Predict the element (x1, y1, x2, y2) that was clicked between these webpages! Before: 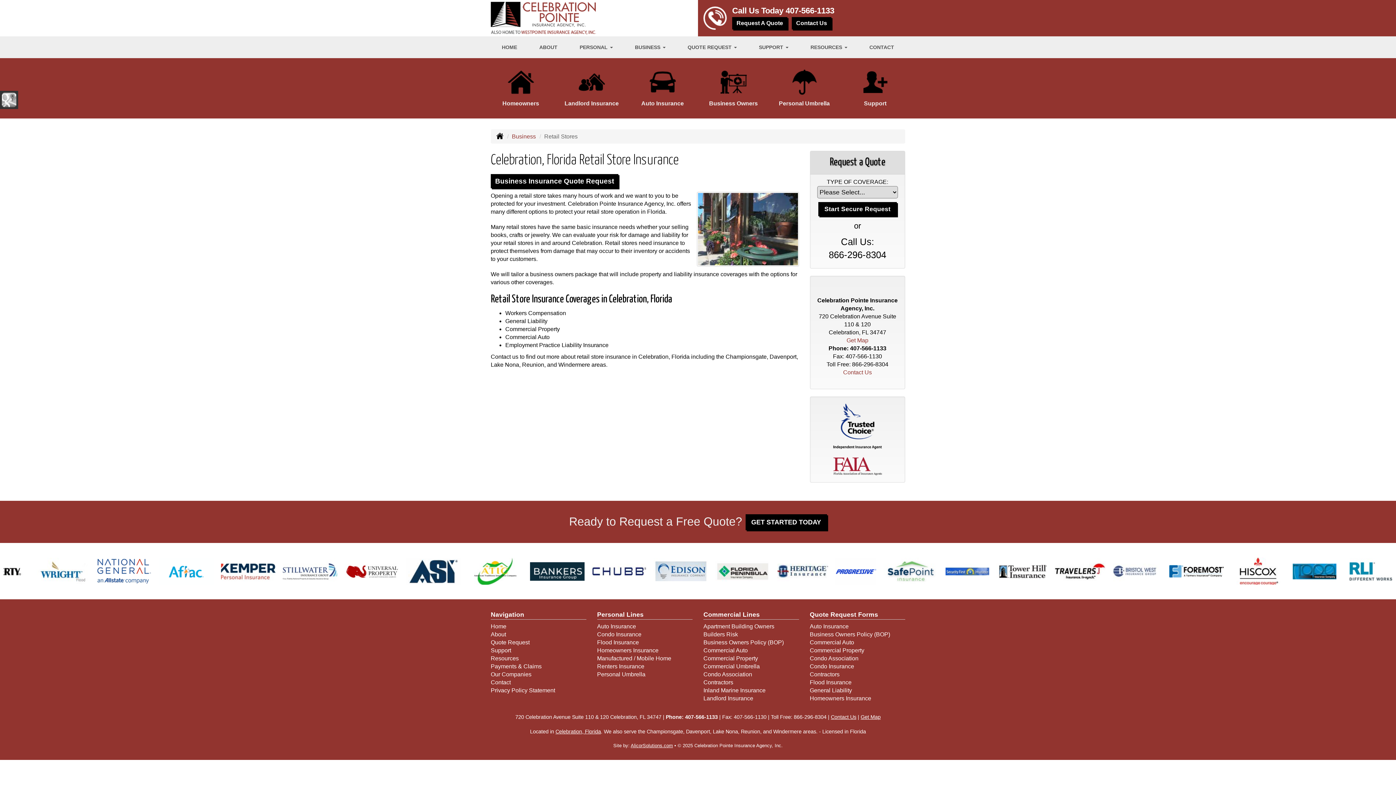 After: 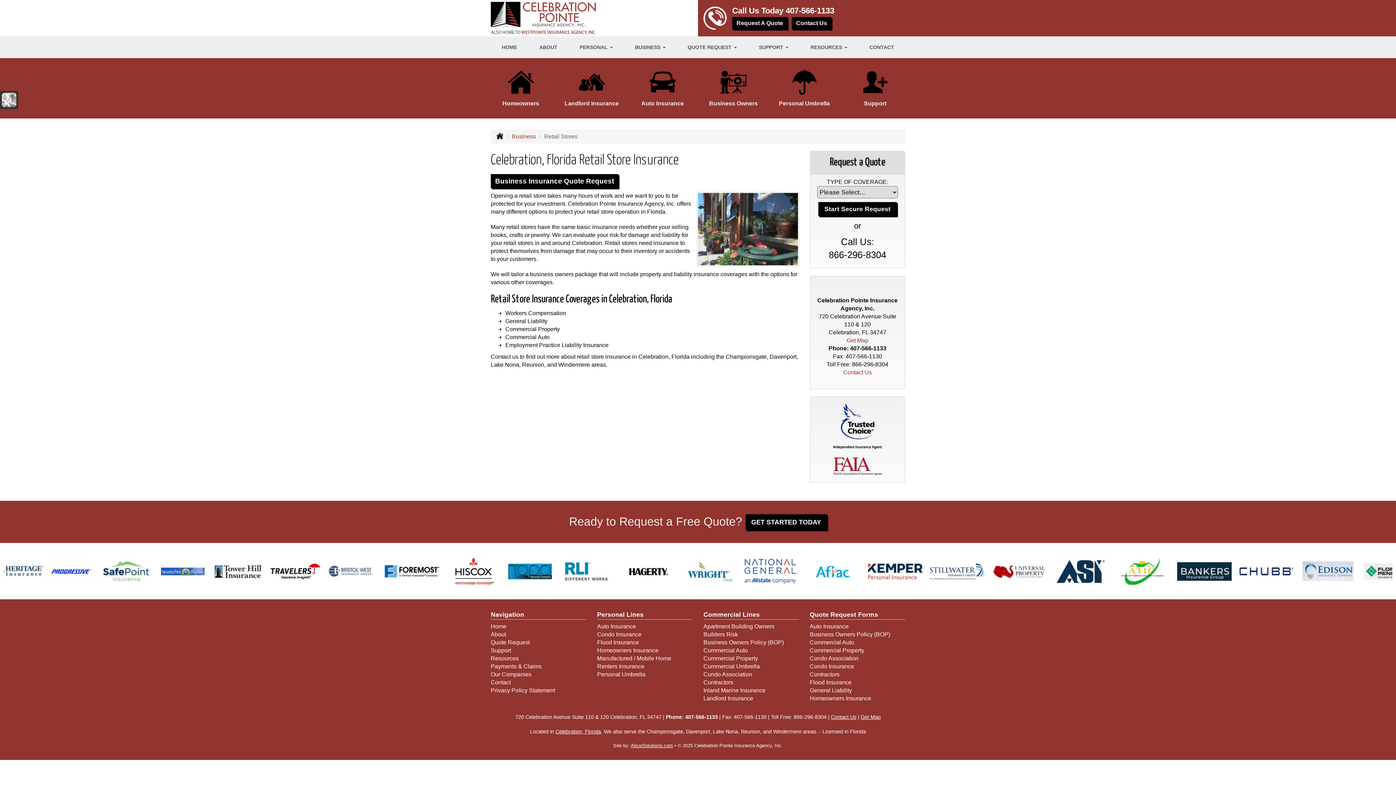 Action: bbox: (785, 6, 834, 15) label: 407-566-1133